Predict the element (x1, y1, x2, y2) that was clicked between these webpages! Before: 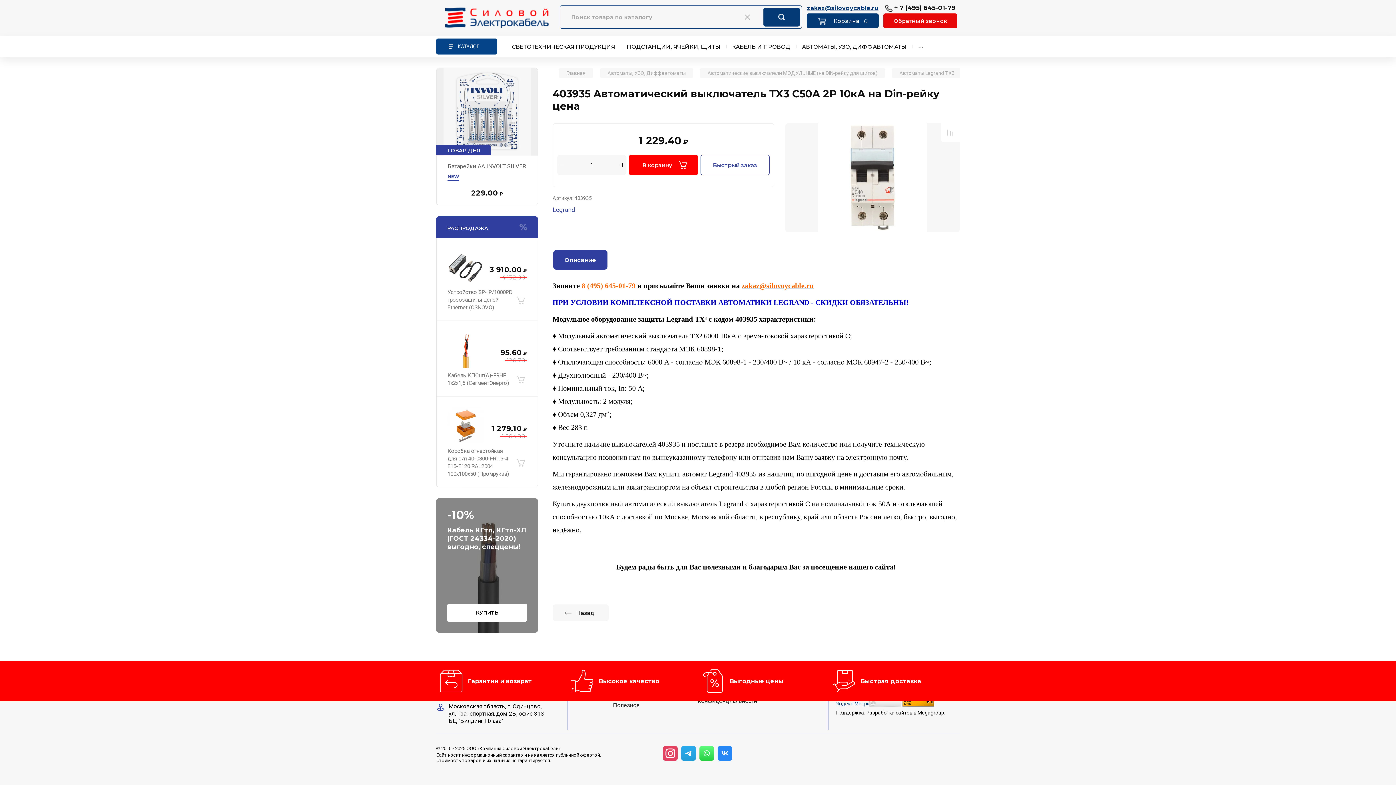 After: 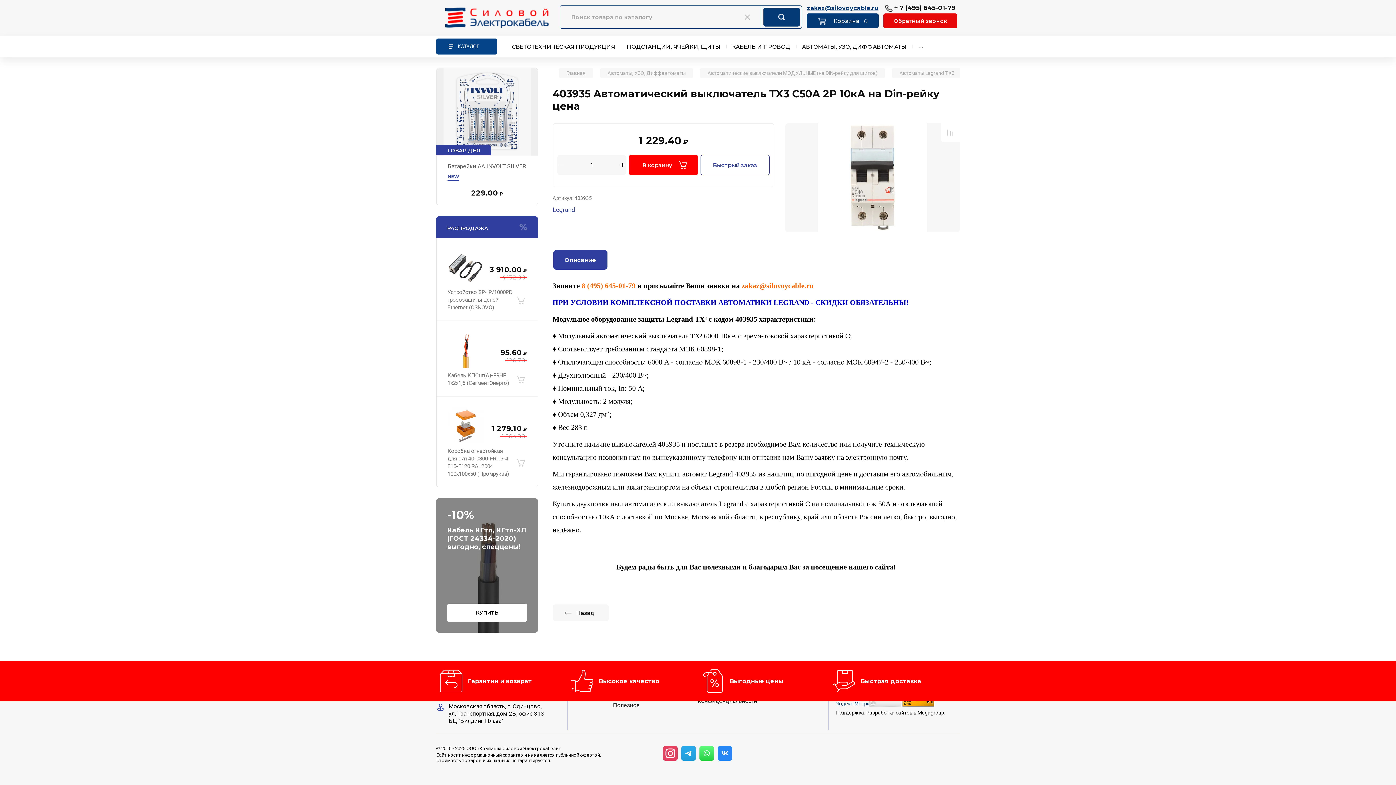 Action: bbox: (741, 281, 813, 289) label: zakaz@silovoycable.ru